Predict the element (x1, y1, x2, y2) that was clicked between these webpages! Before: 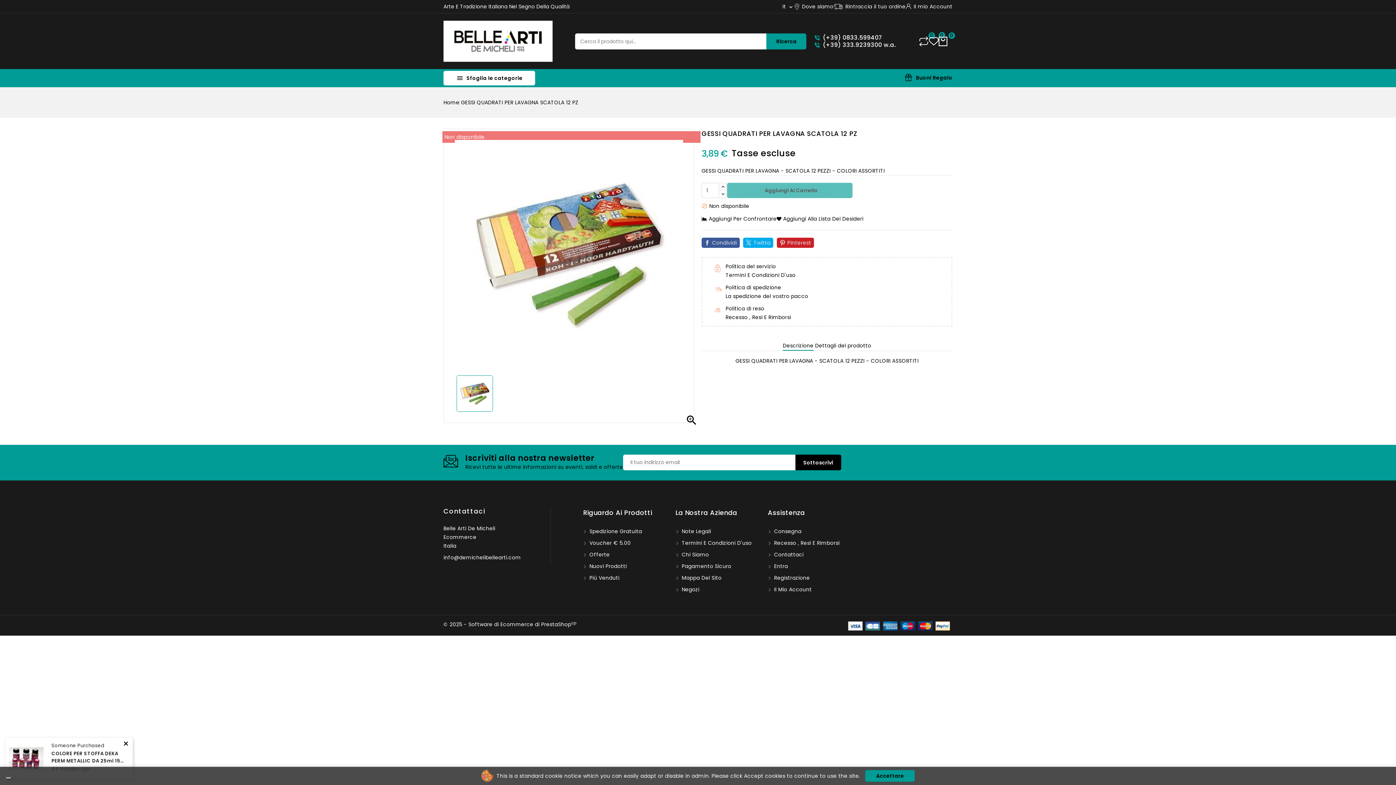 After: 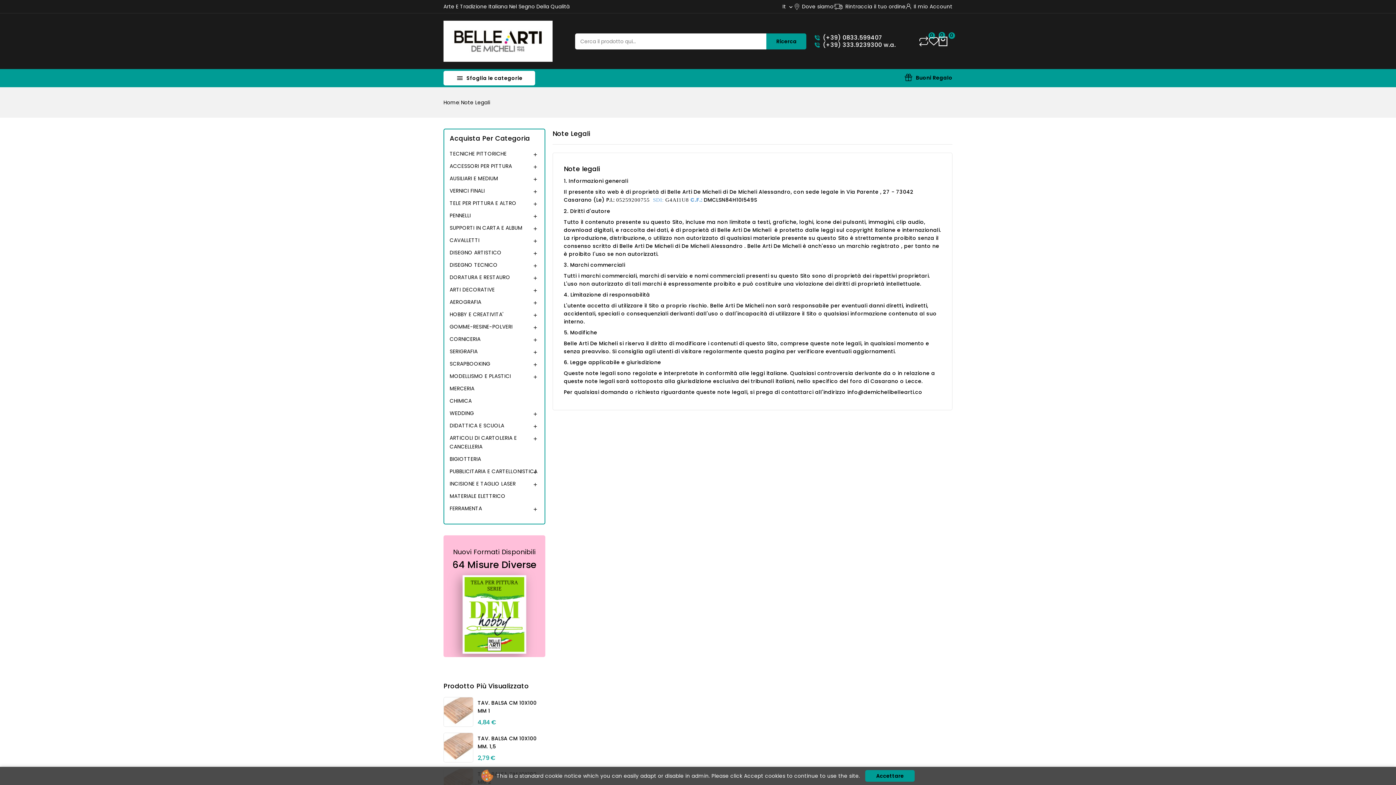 Action: bbox: (675, 528, 711, 535) label:  Note Legali